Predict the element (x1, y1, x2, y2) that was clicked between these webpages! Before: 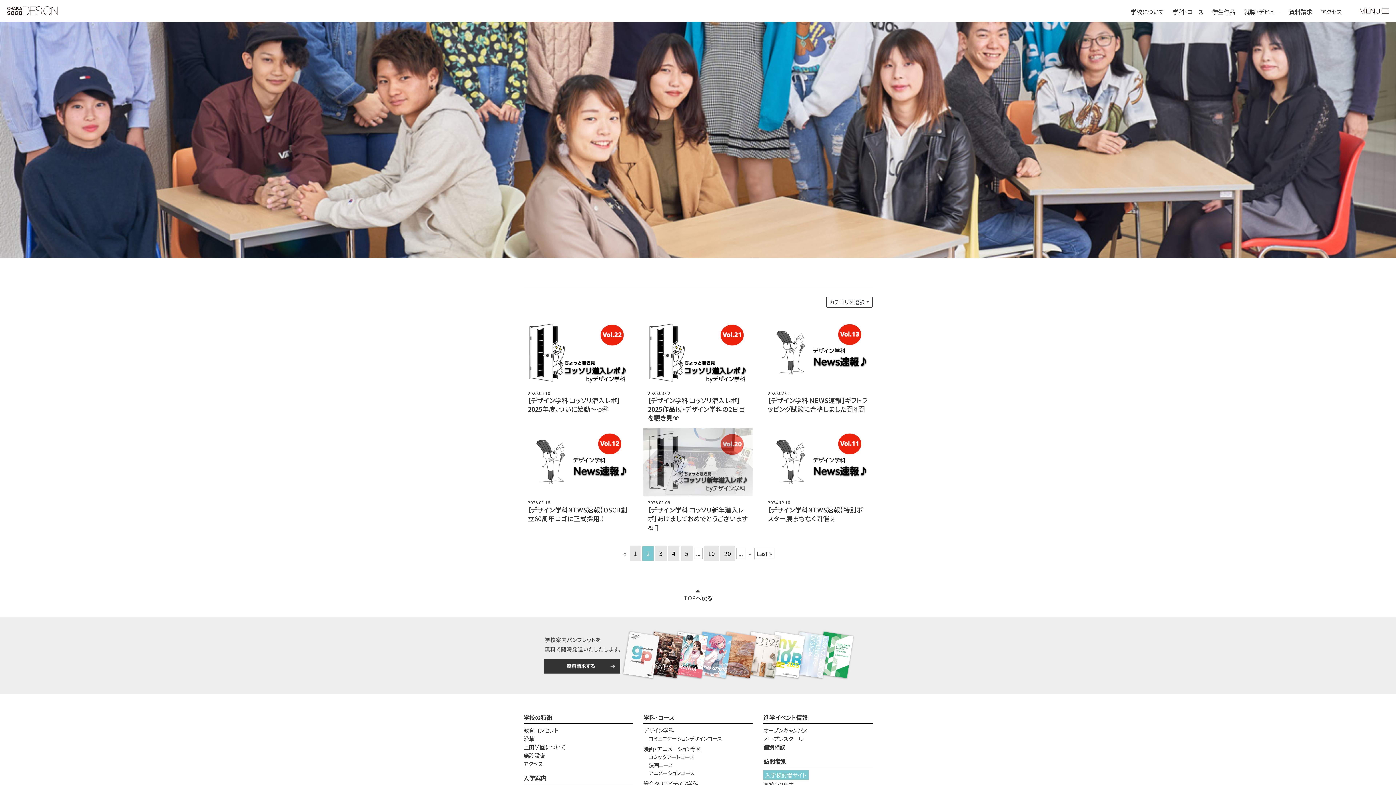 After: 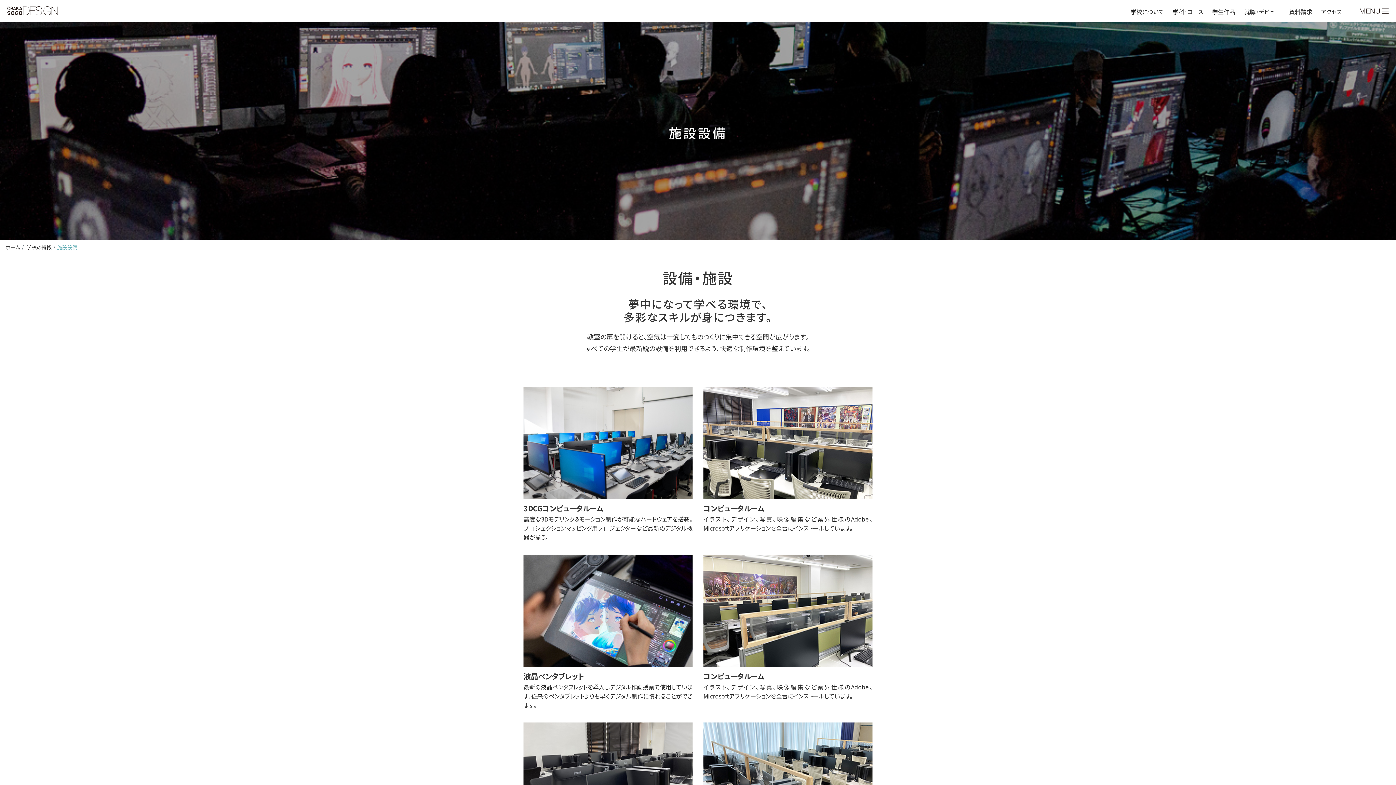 Action: label: 施設設備 bbox: (523, 752, 545, 759)